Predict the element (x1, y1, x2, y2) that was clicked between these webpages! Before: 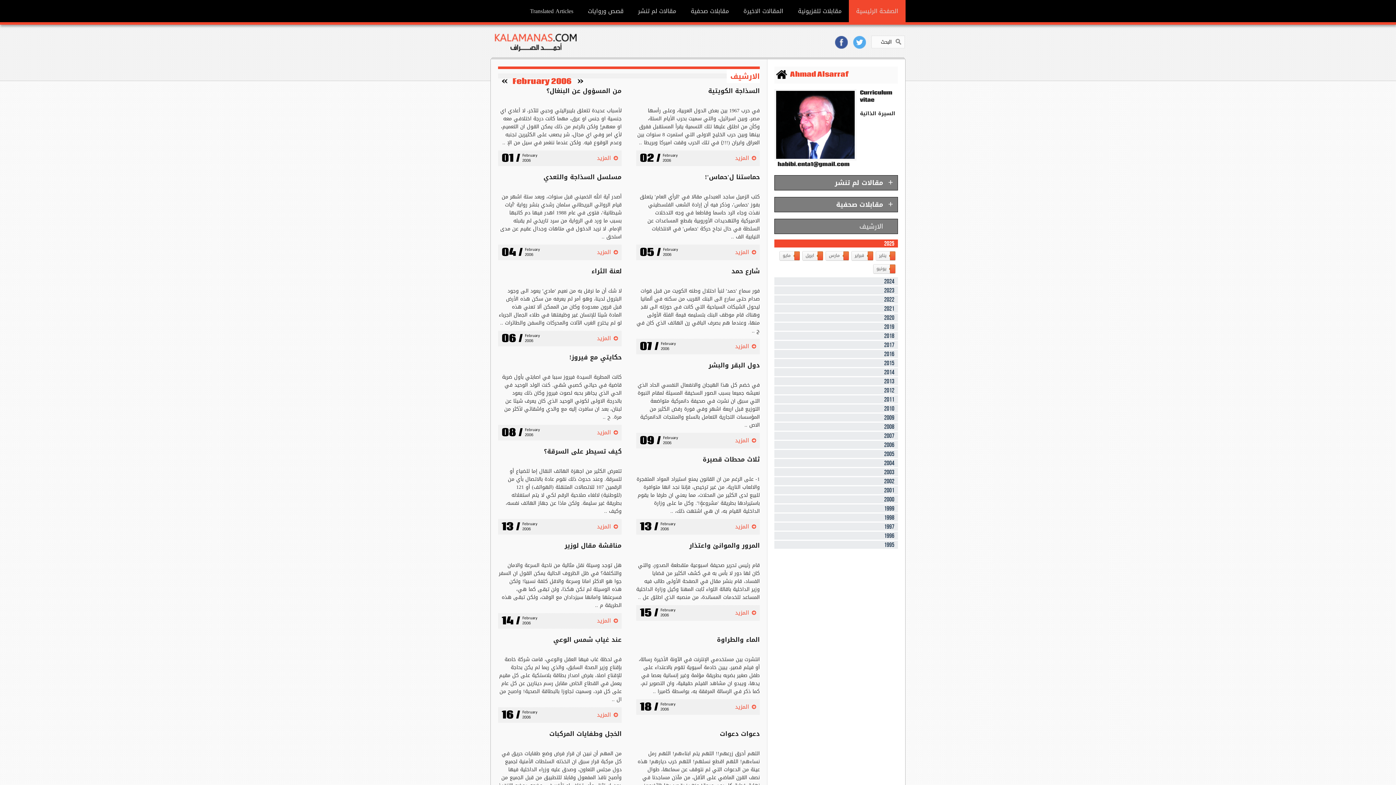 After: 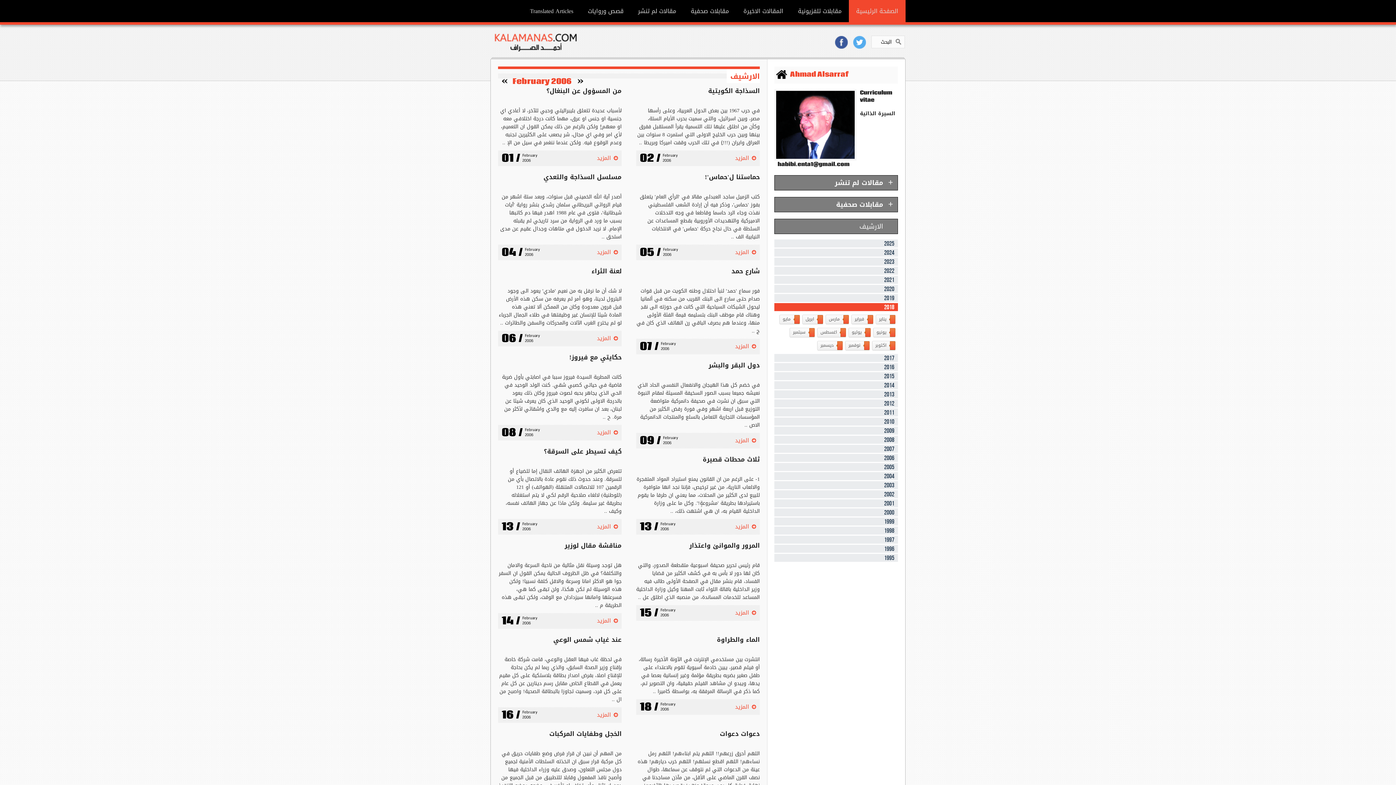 Action: label: 2018 bbox: (880, 332, 898, 339)